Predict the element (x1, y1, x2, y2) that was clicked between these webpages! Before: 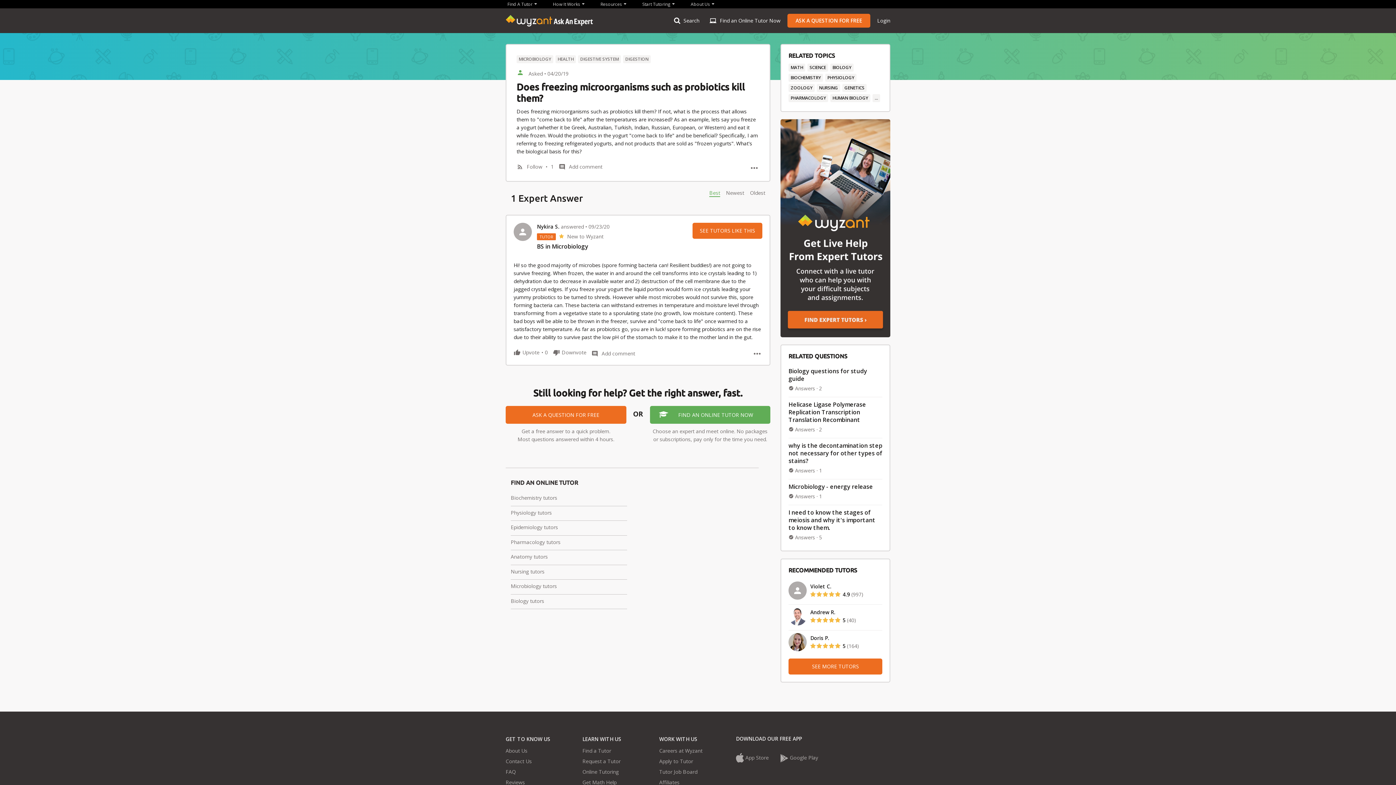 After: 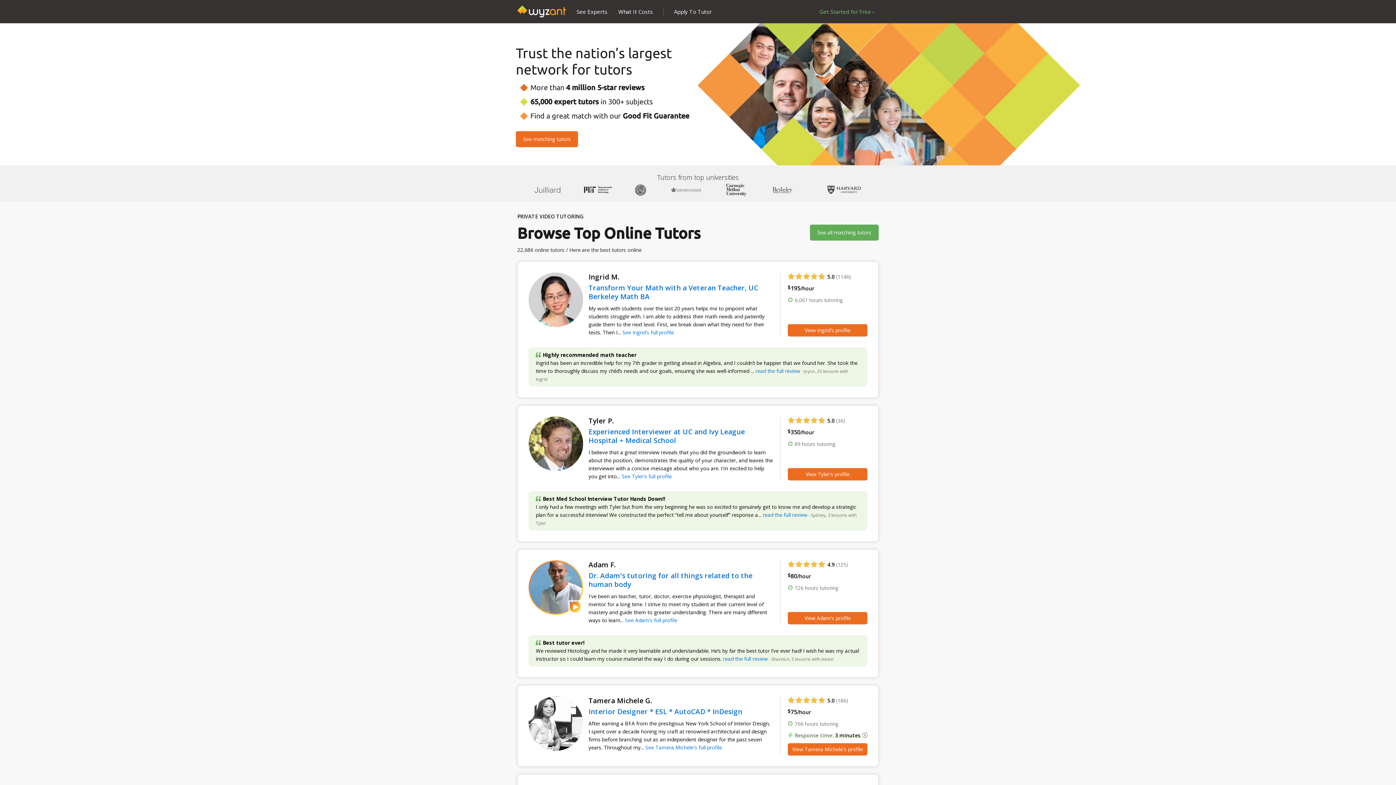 Action: label: FIND AN ONLINE TUTOR bbox: (510, 479, 578, 486)